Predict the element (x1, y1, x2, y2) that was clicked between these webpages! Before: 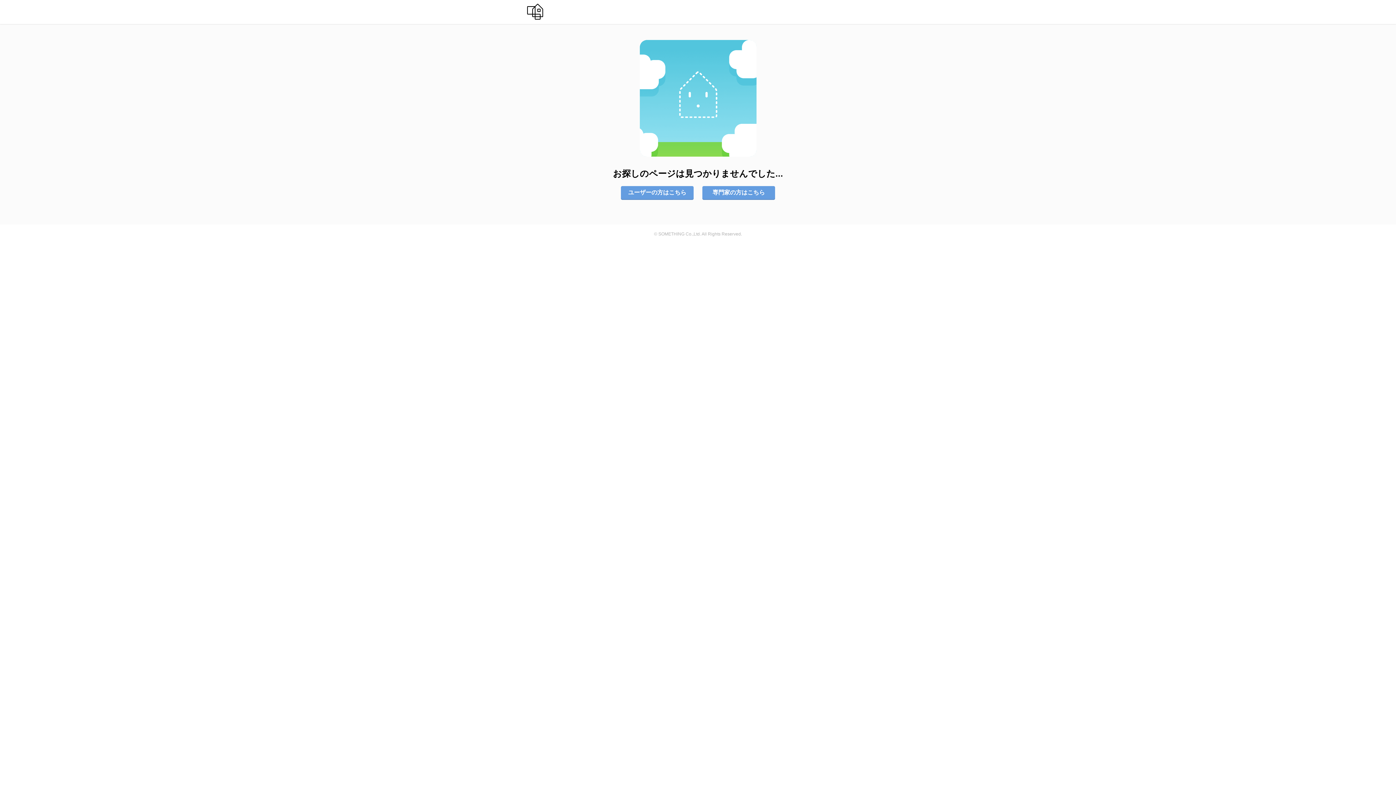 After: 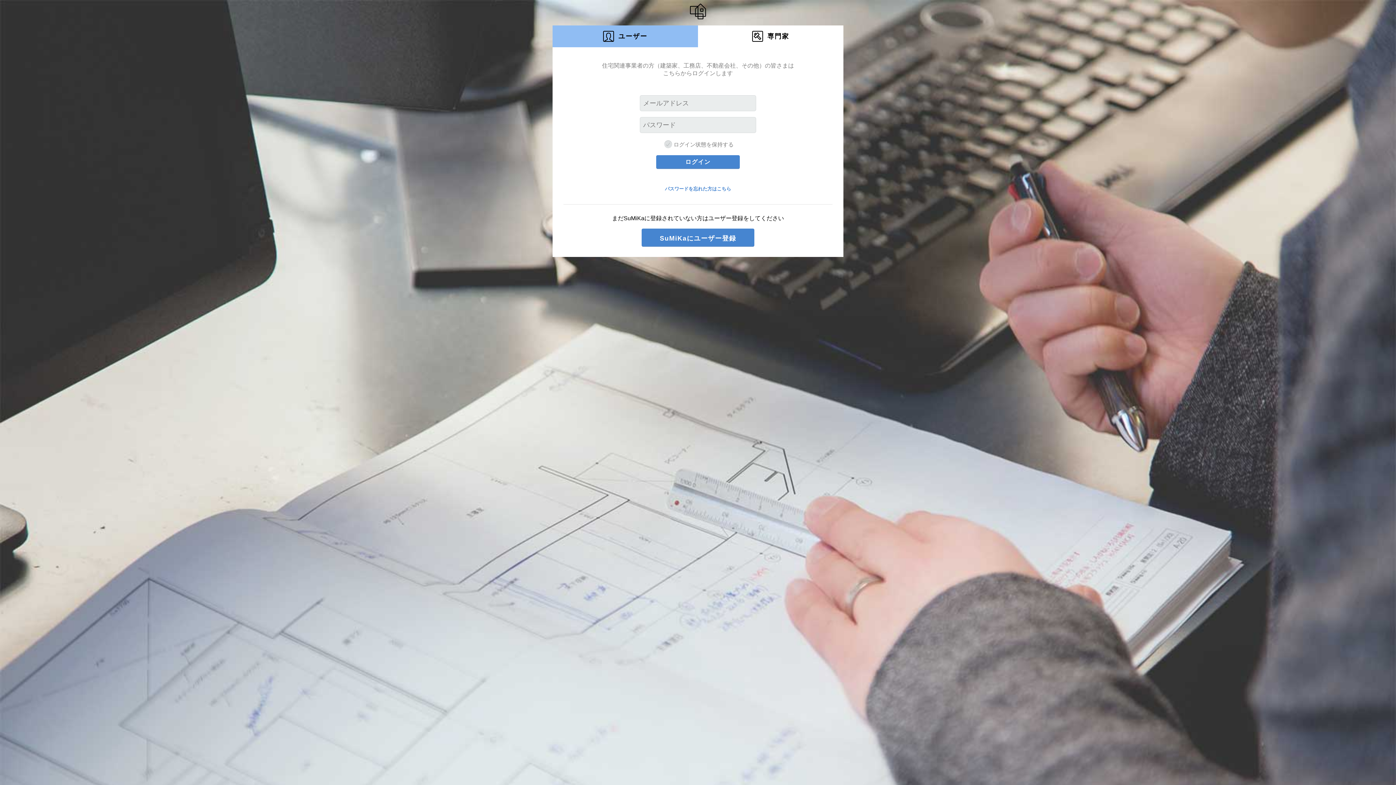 Action: label: 専門家の方はこちら bbox: (702, 186, 775, 199)